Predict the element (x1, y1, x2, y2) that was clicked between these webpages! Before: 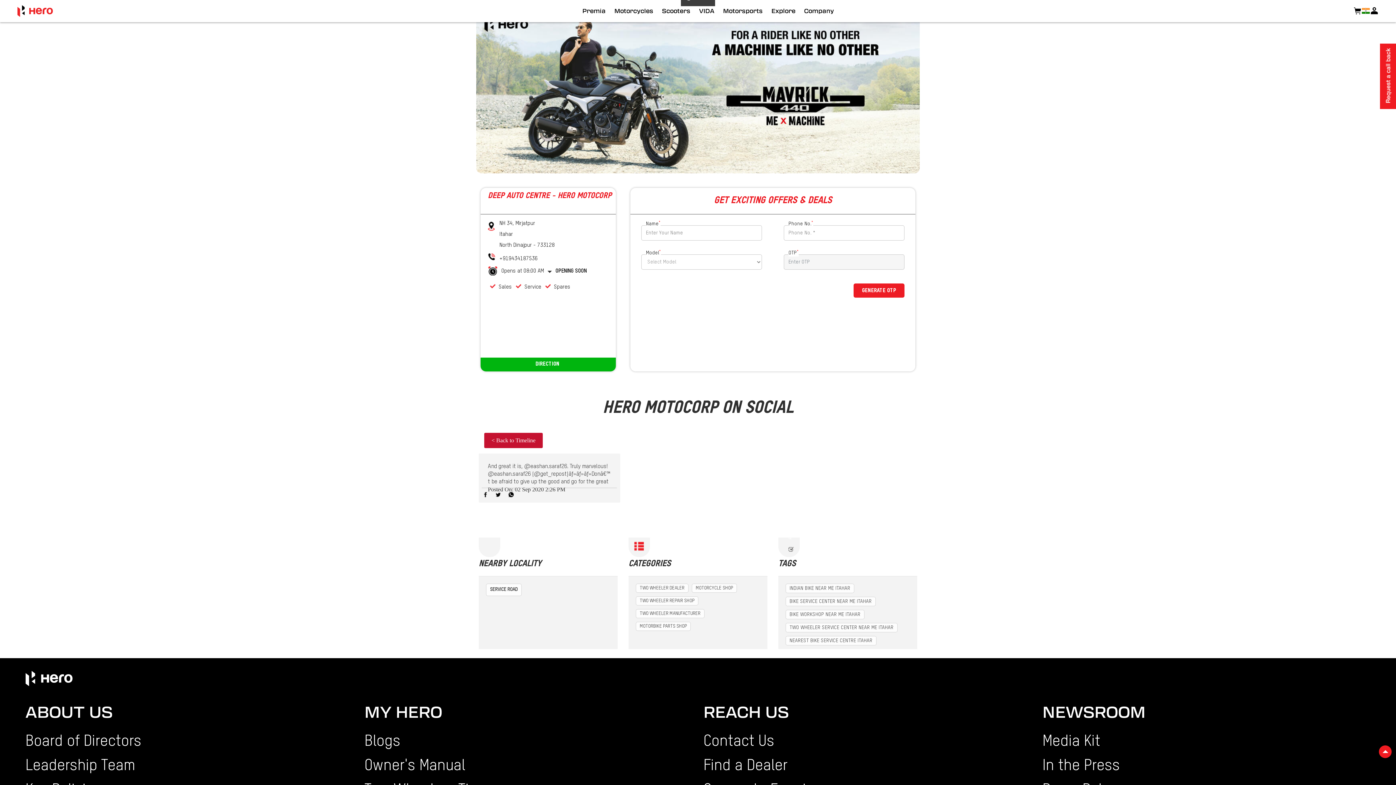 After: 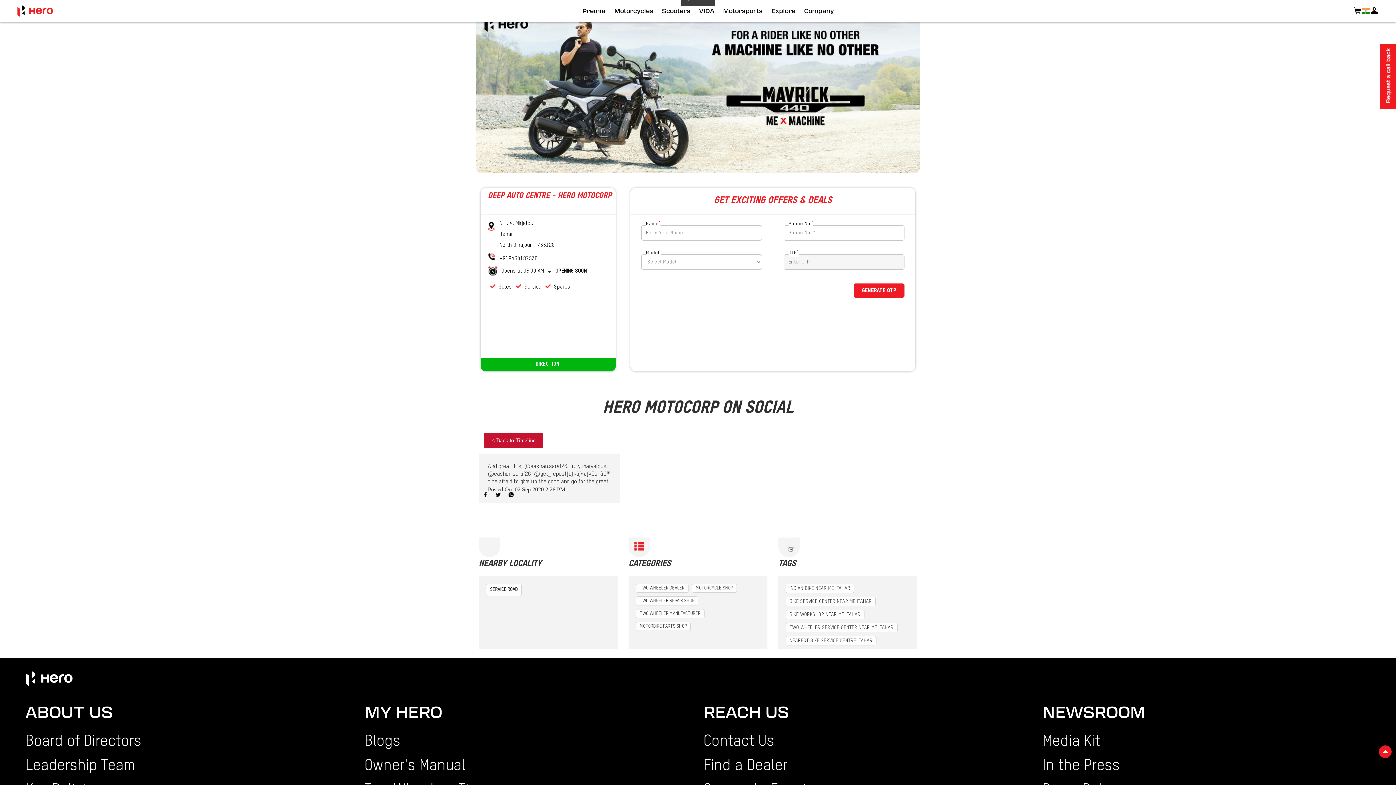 Action: bbox: (1380, 43, 1396, 109)